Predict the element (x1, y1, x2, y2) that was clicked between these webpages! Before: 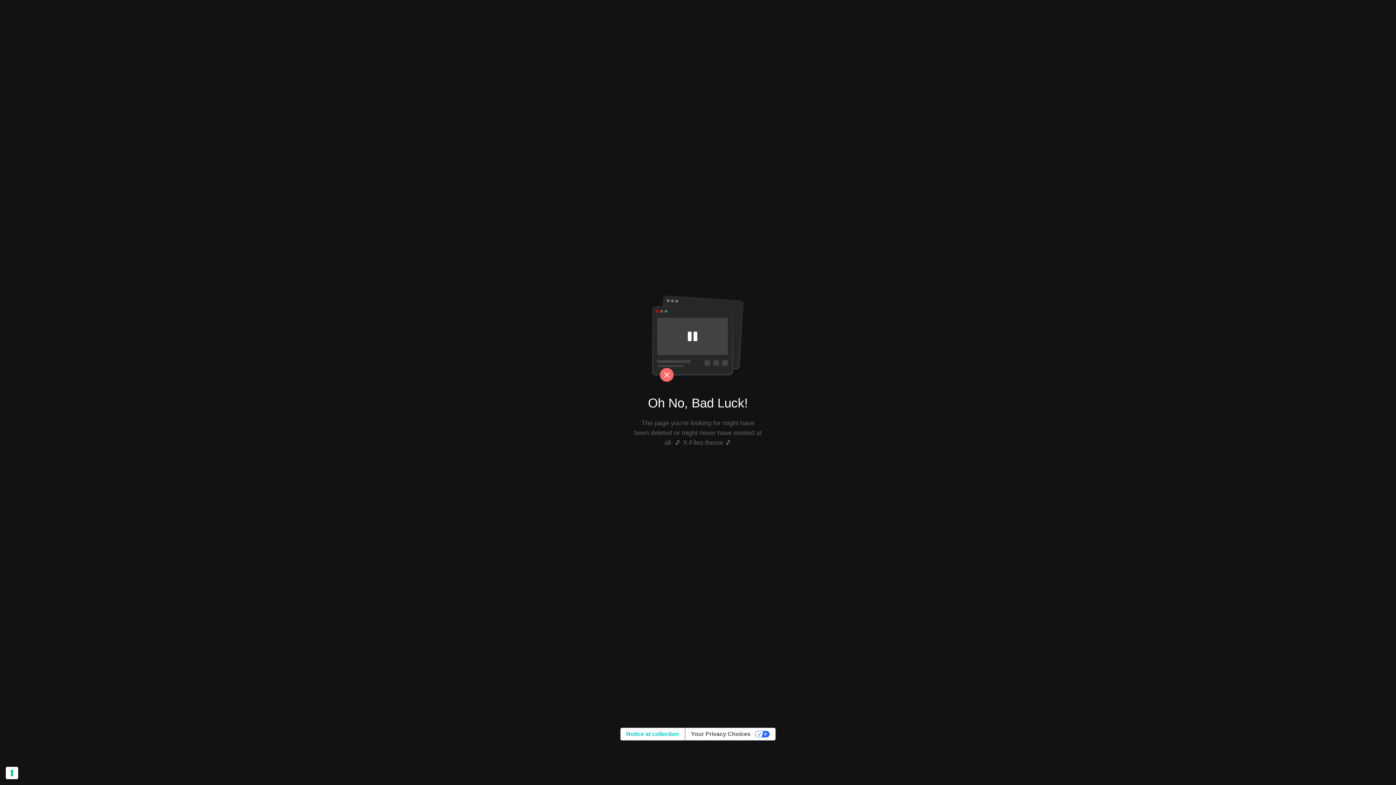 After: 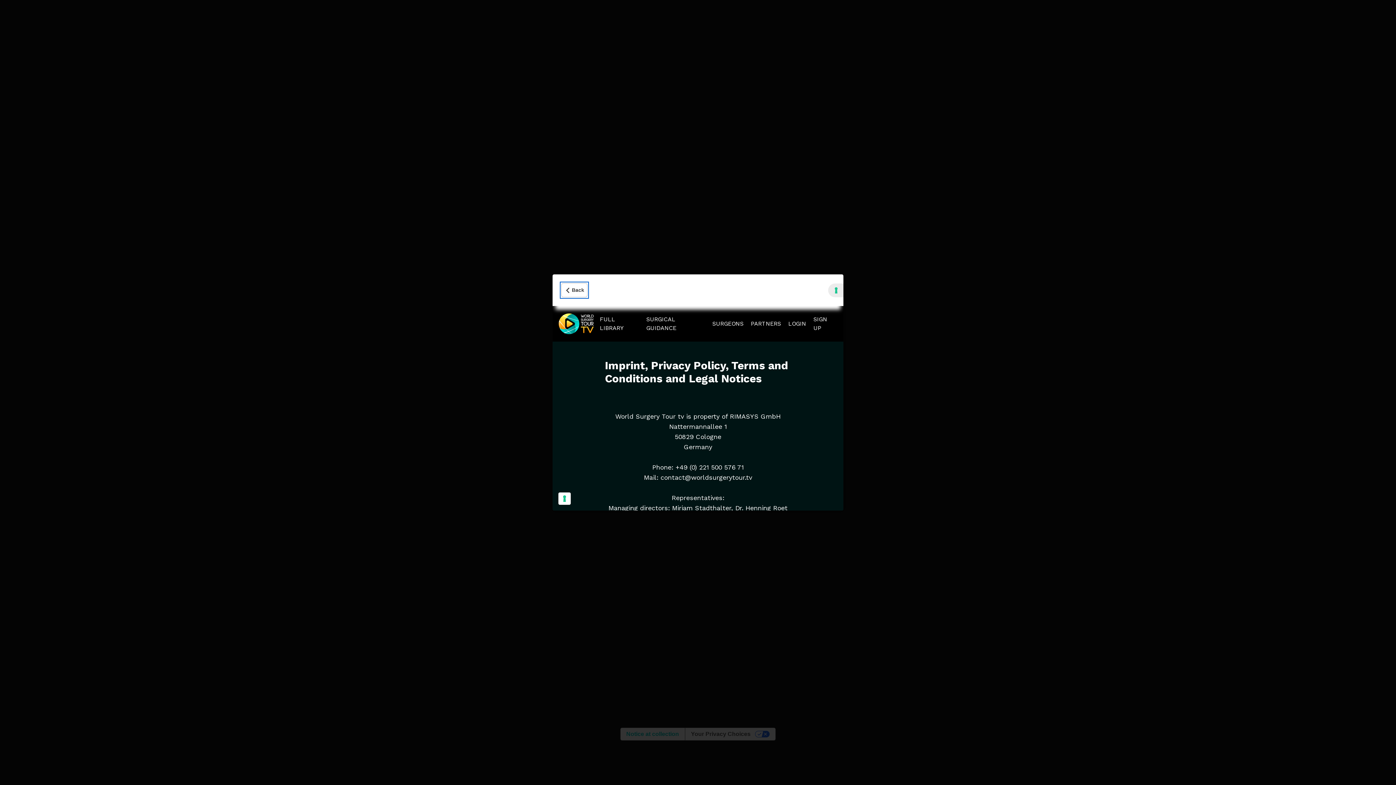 Action: bbox: (620, 728, 684, 740) label: Notice at collection